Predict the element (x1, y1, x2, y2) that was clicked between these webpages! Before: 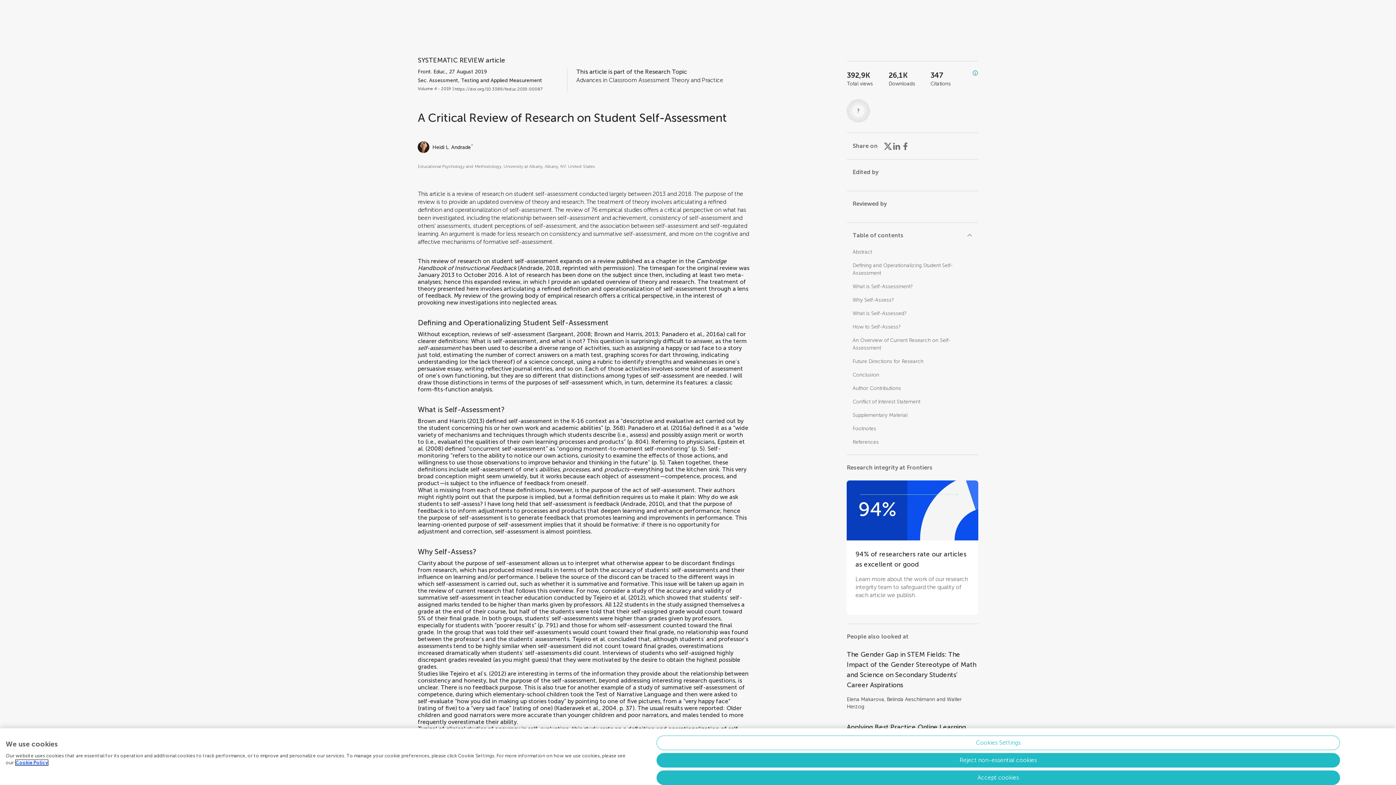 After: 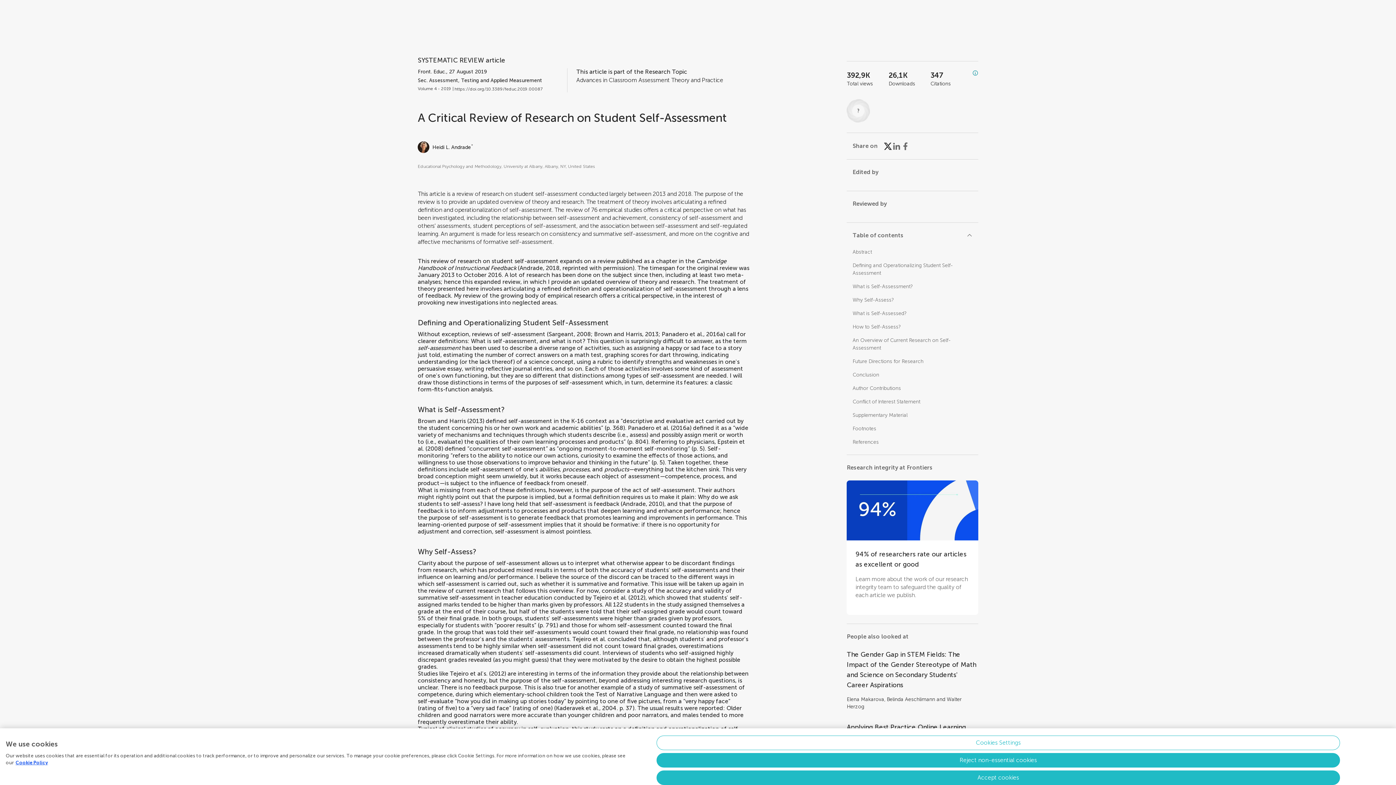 Action: label: Share on X bbox: (883, 141, 892, 150)